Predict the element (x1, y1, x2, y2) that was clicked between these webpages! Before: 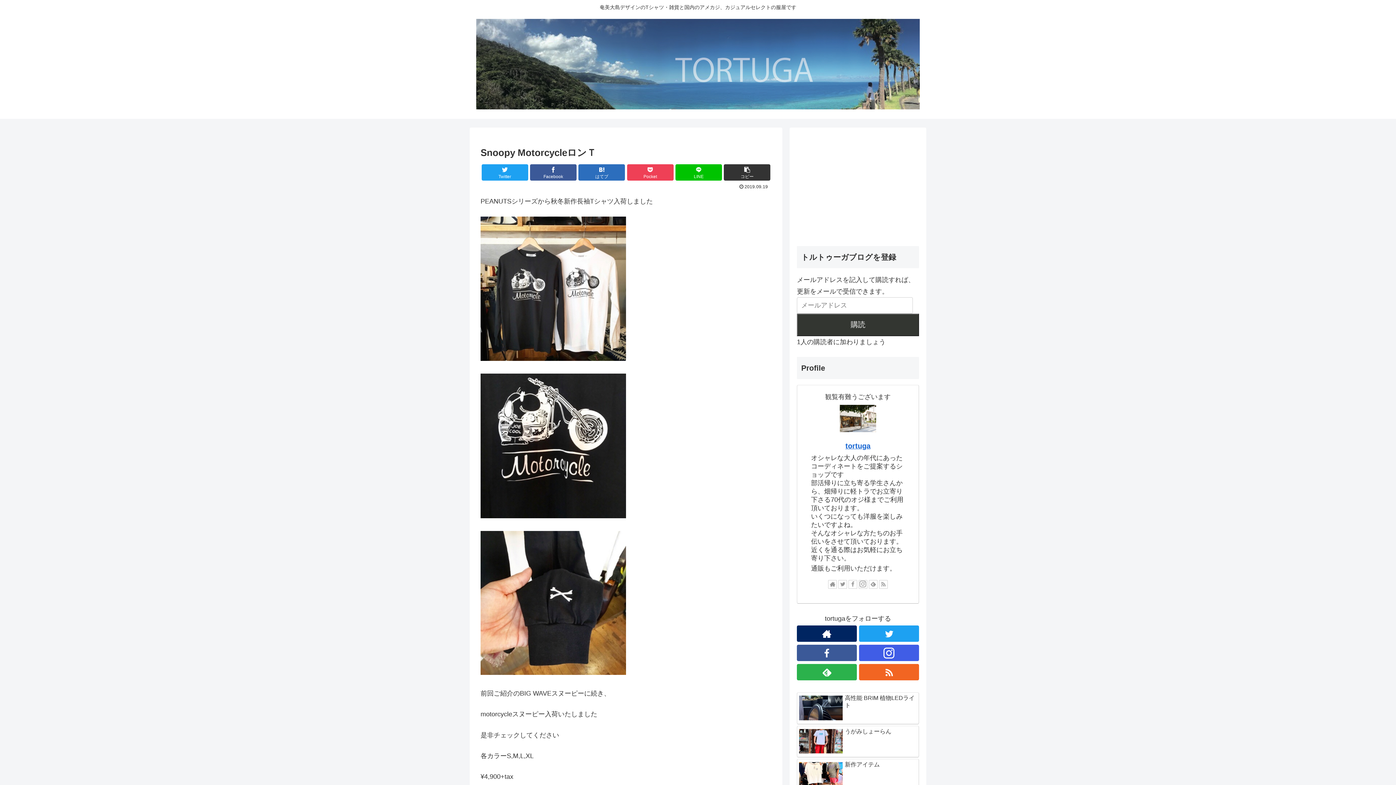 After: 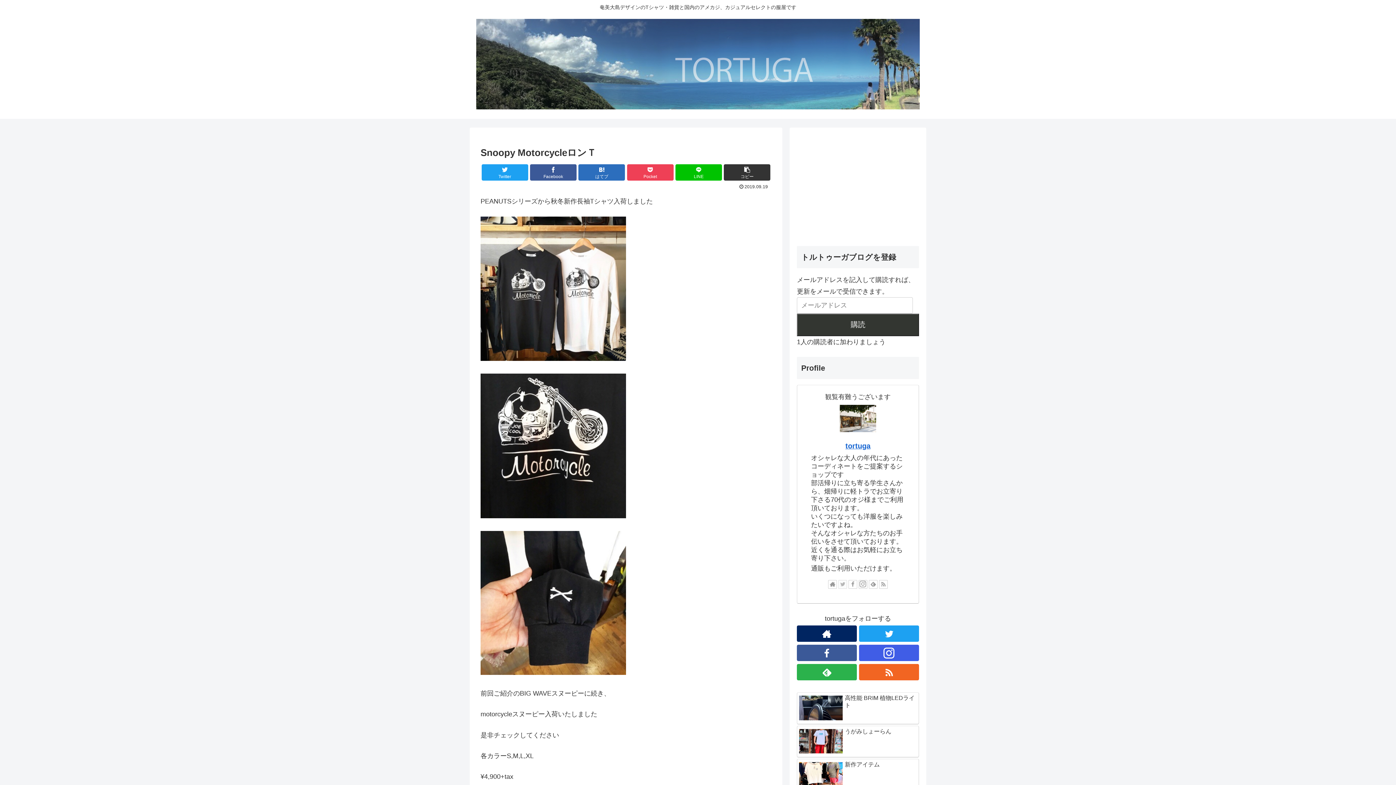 Action: label: Twitterをフォロー bbox: (838, 580, 847, 589)